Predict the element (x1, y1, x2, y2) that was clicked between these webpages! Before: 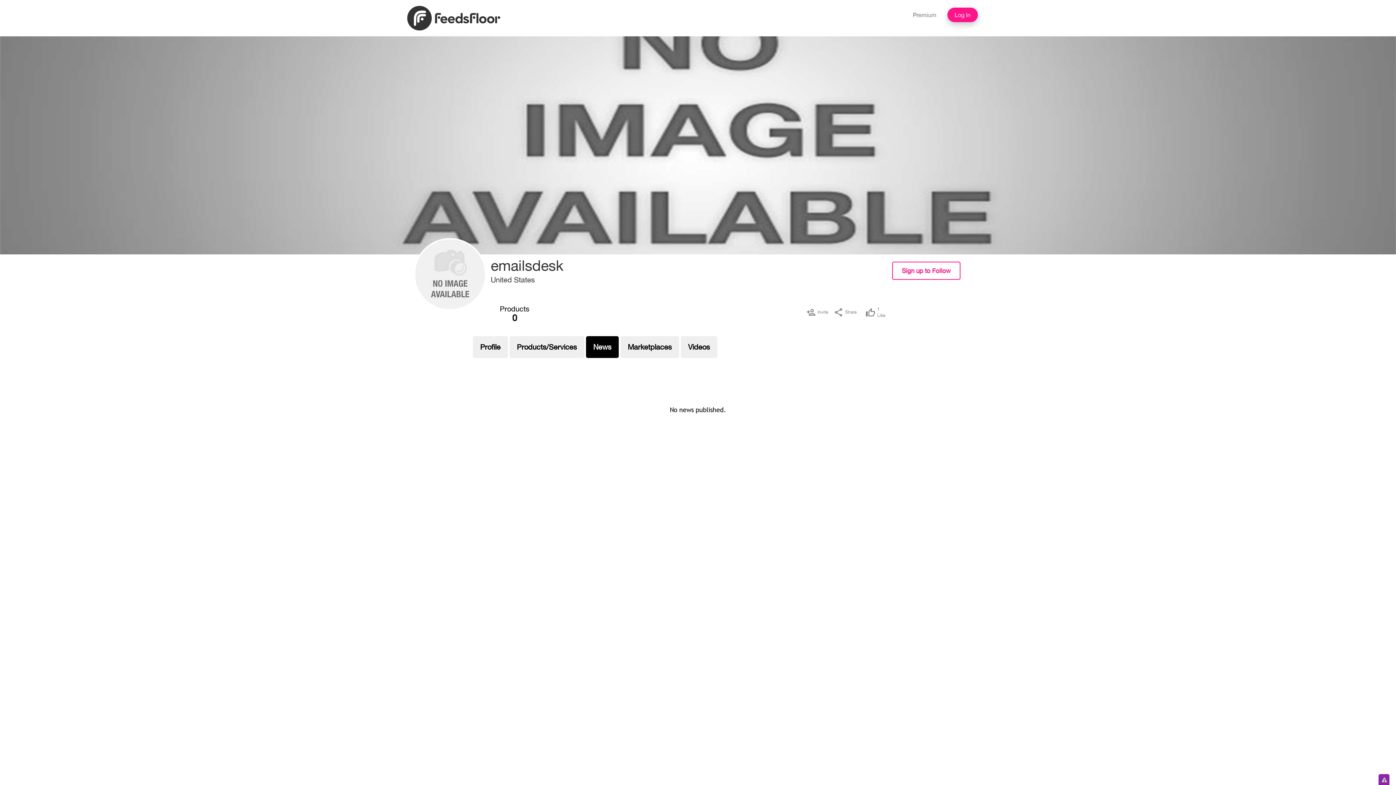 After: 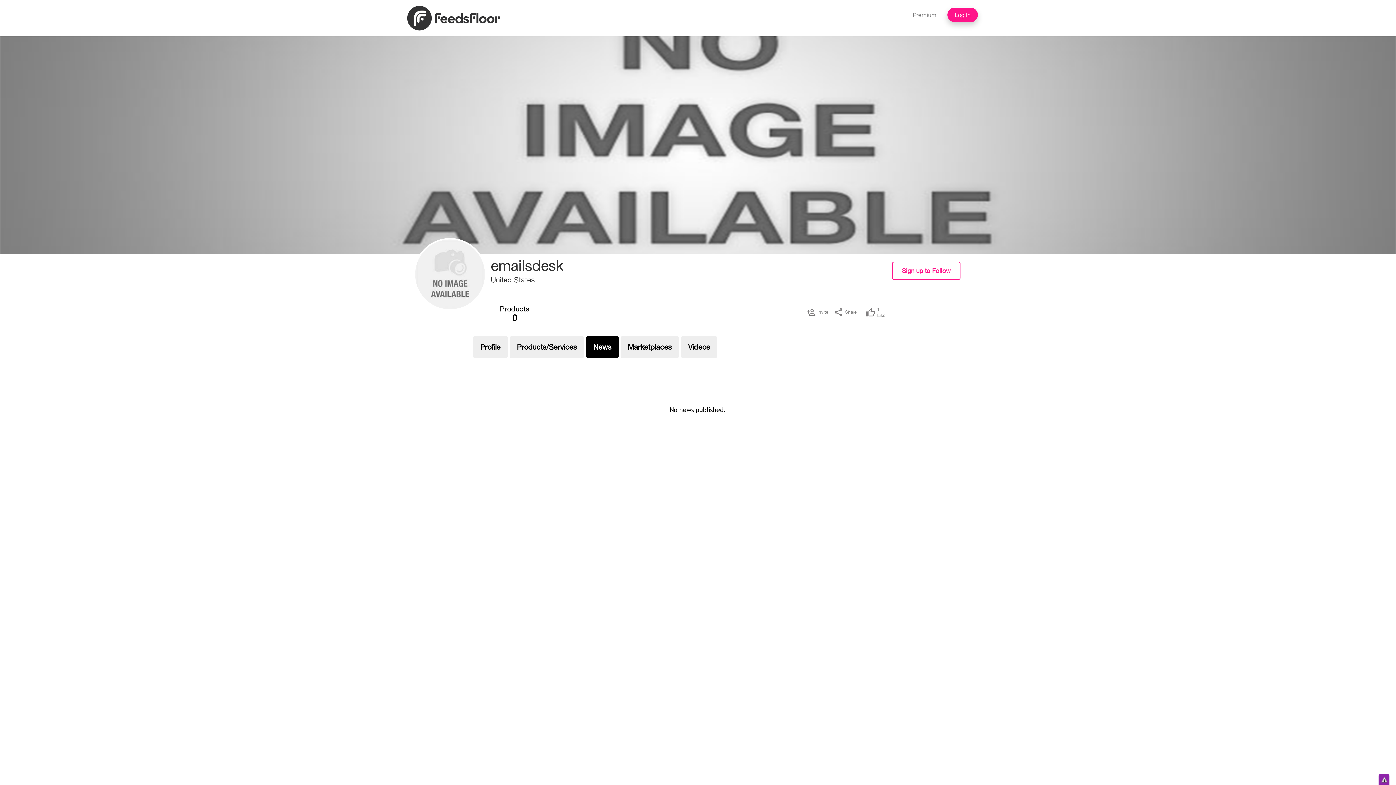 Action: bbox: (415, 239, 485, 309)